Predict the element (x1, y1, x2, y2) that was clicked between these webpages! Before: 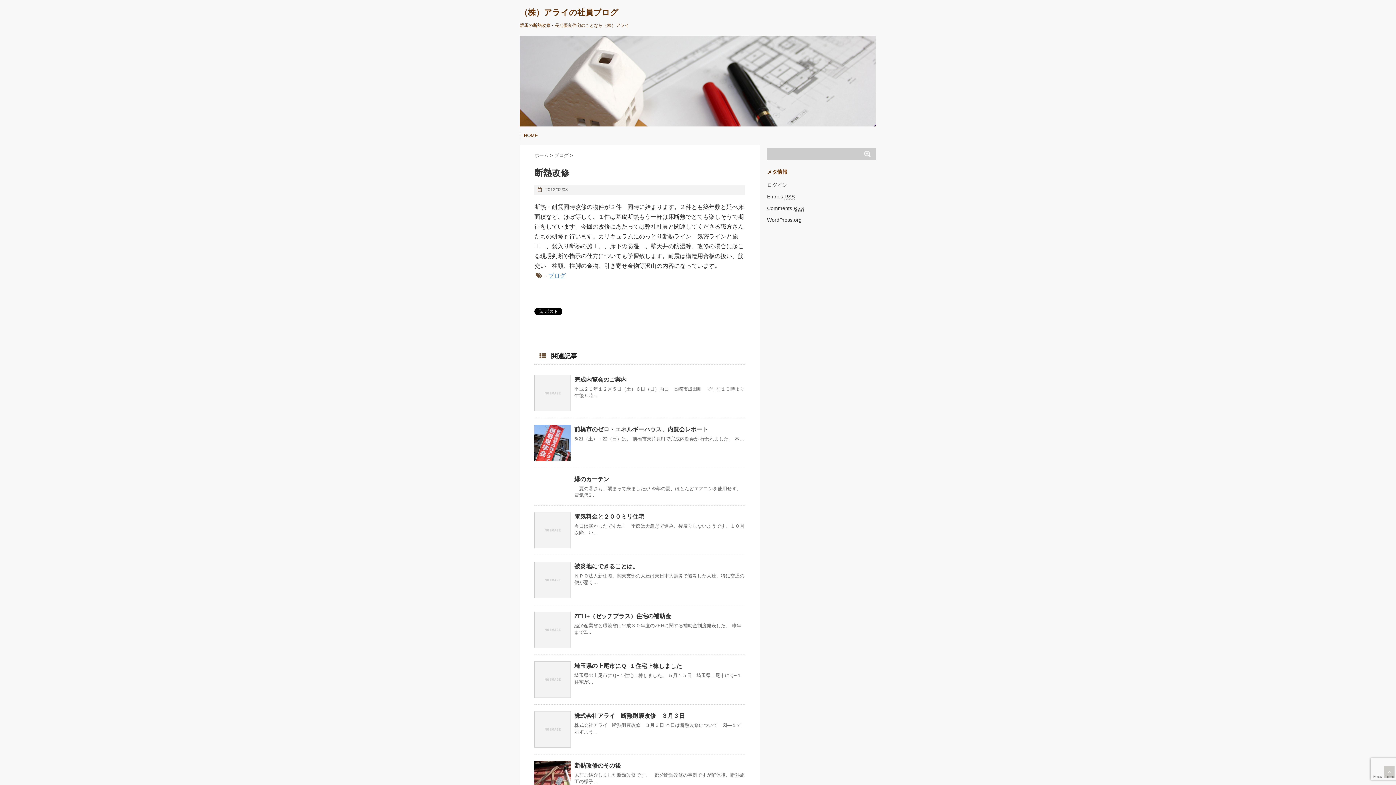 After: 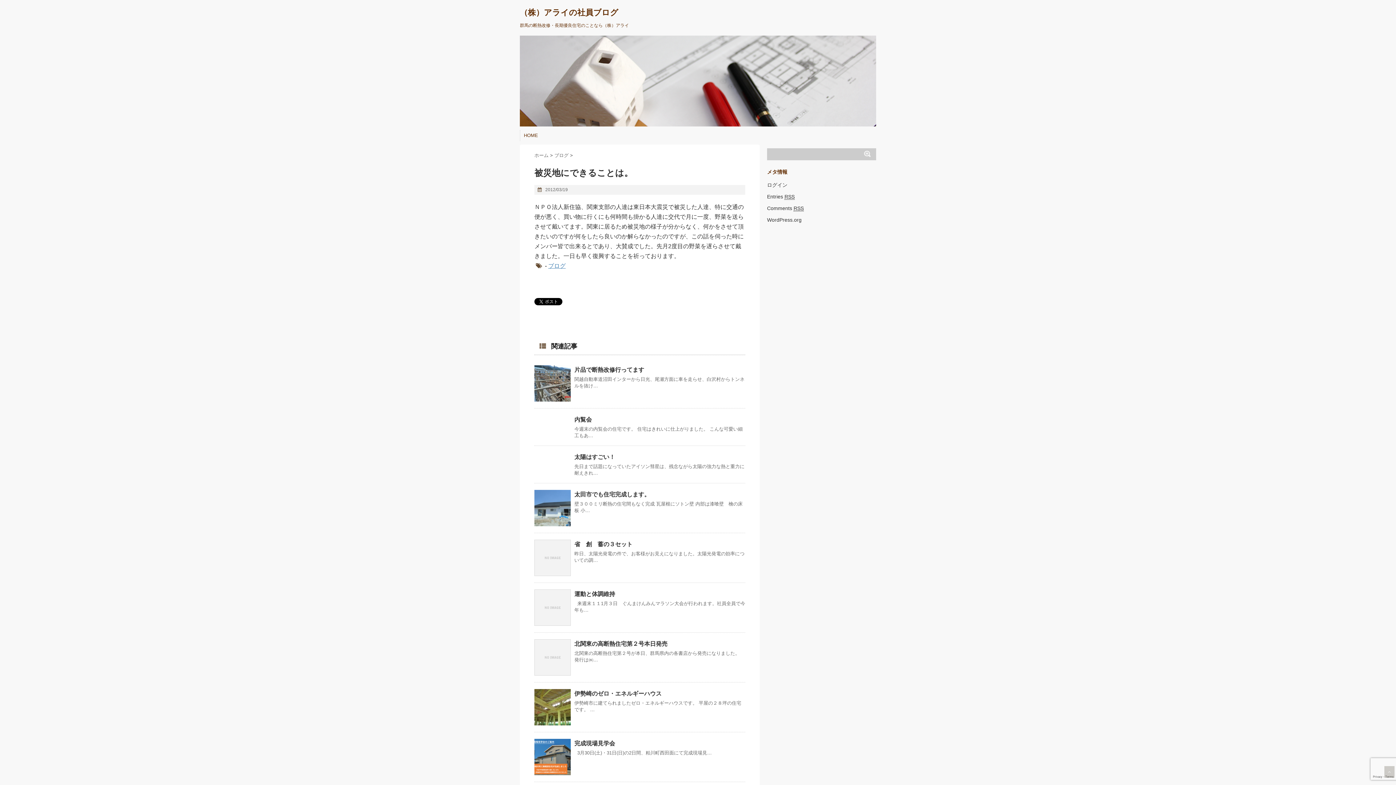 Action: label: 被災地にできることは。 bbox: (574, 563, 638, 569)